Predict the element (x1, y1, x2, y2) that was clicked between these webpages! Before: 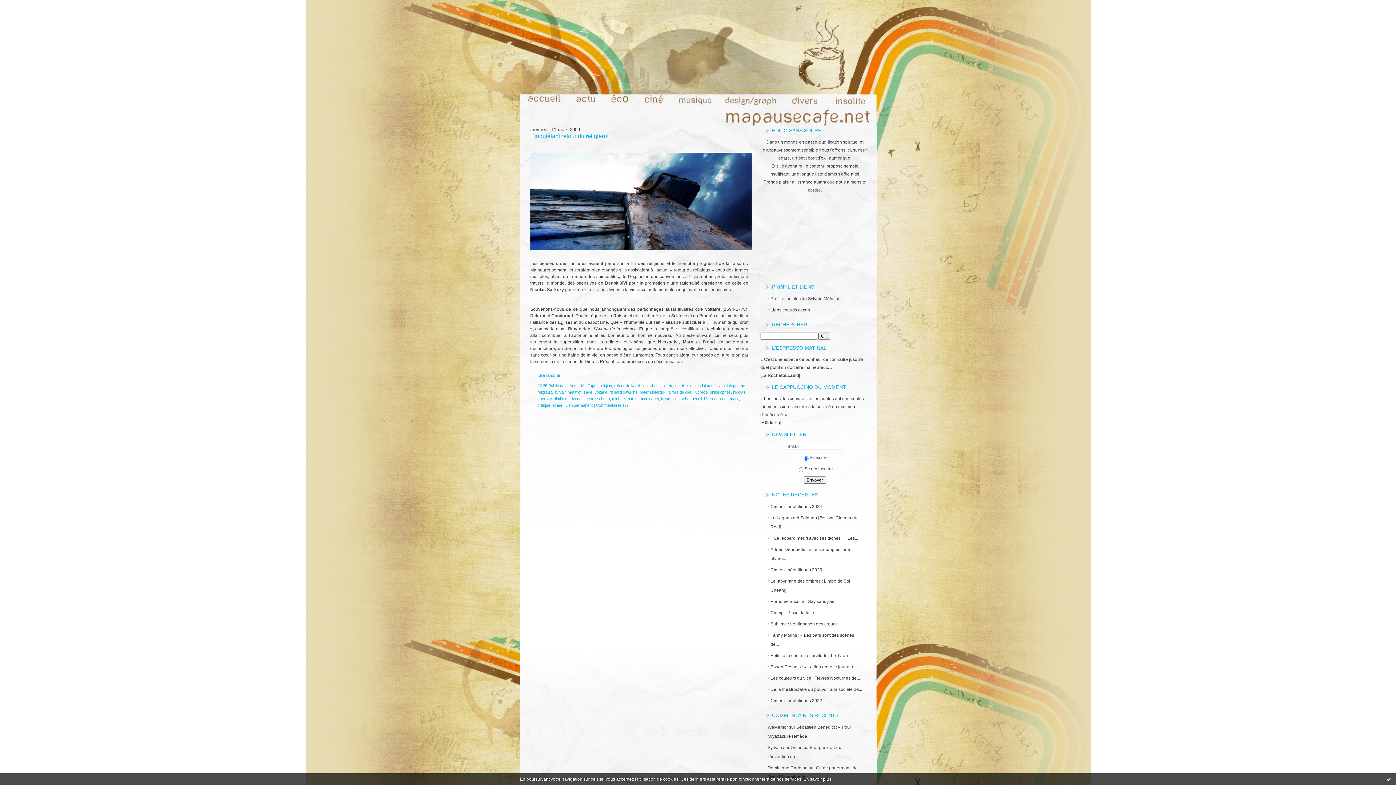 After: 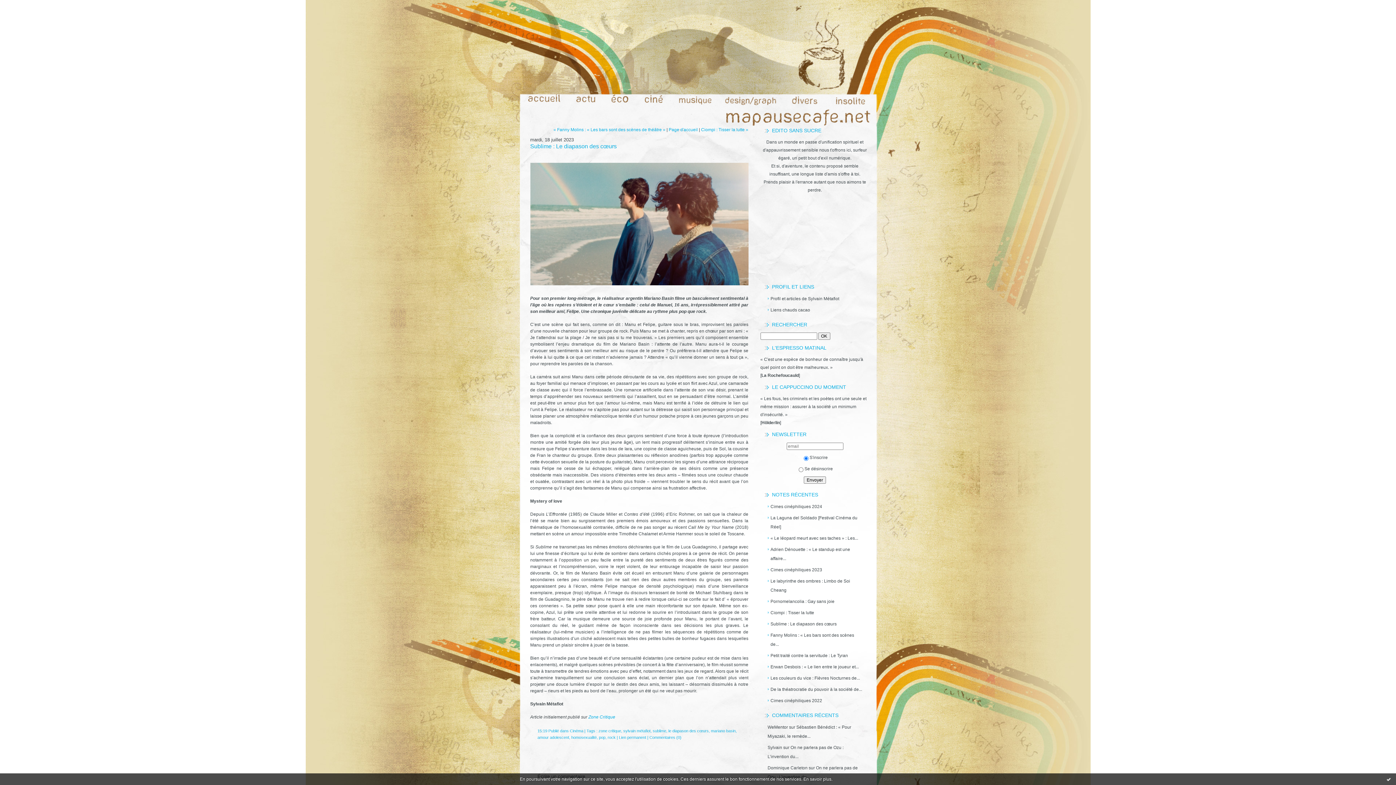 Action: bbox: (767, 620, 862, 629) label: Sublime : Le diapason des cœurs